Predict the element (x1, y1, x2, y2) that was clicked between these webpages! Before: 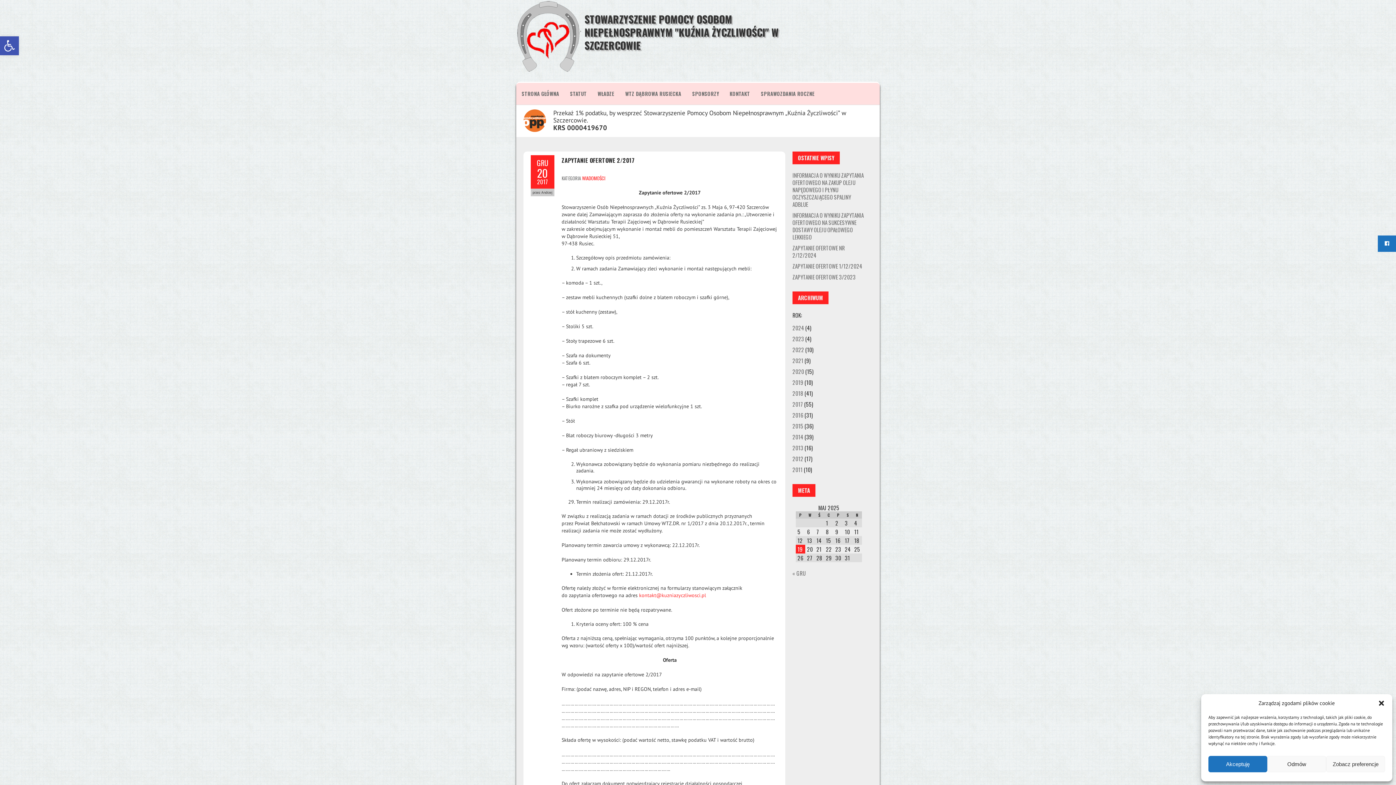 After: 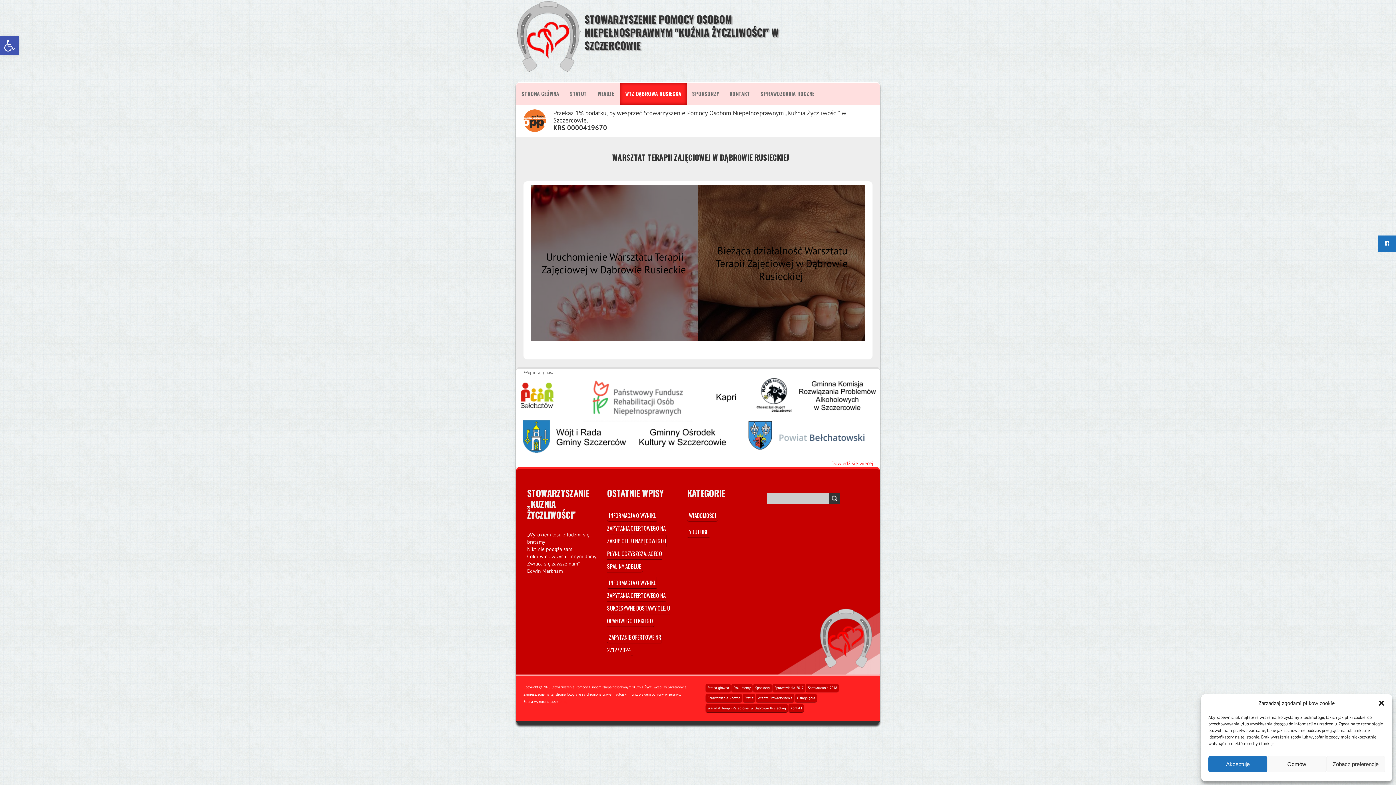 Action: label: WTZ DĄBROWA RUSIECKA bbox: (625, 88, 681, 99)